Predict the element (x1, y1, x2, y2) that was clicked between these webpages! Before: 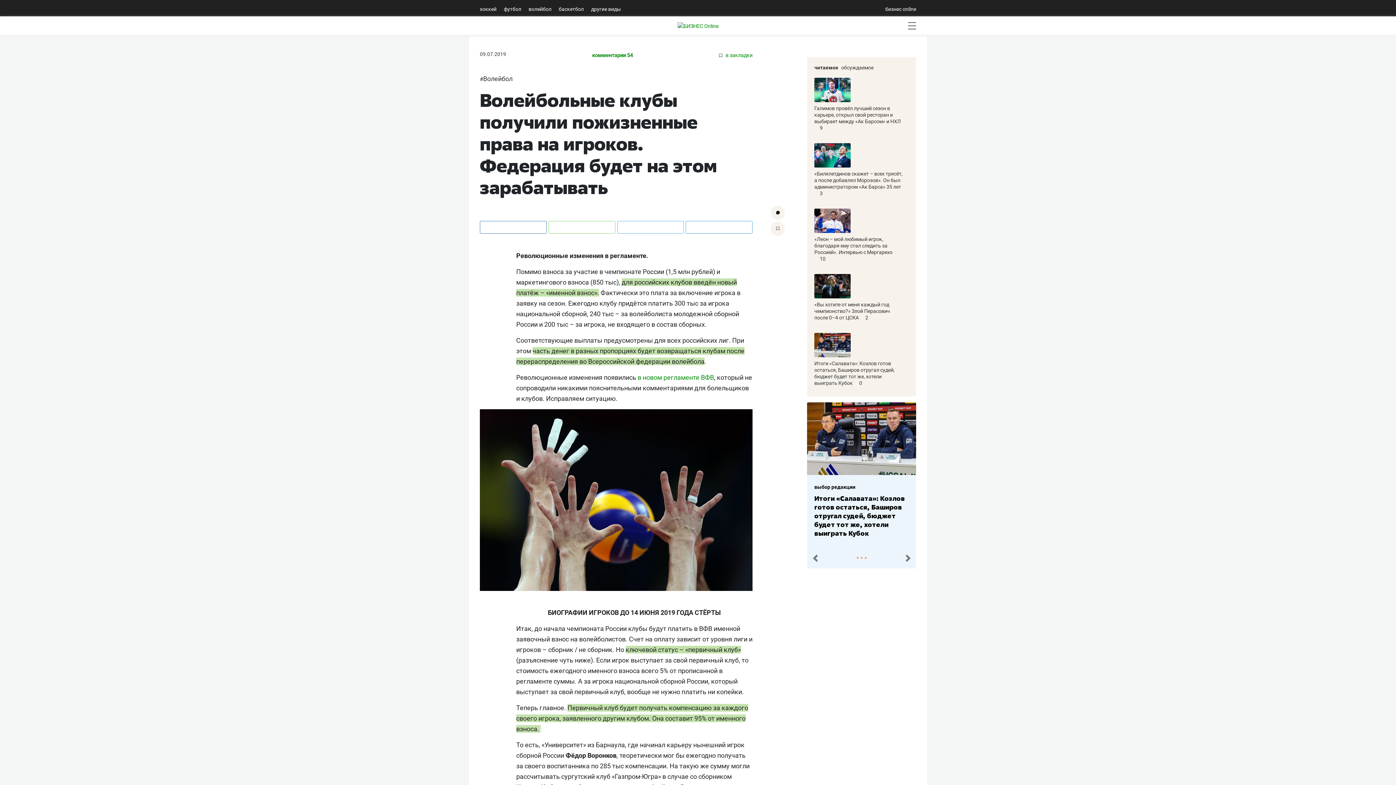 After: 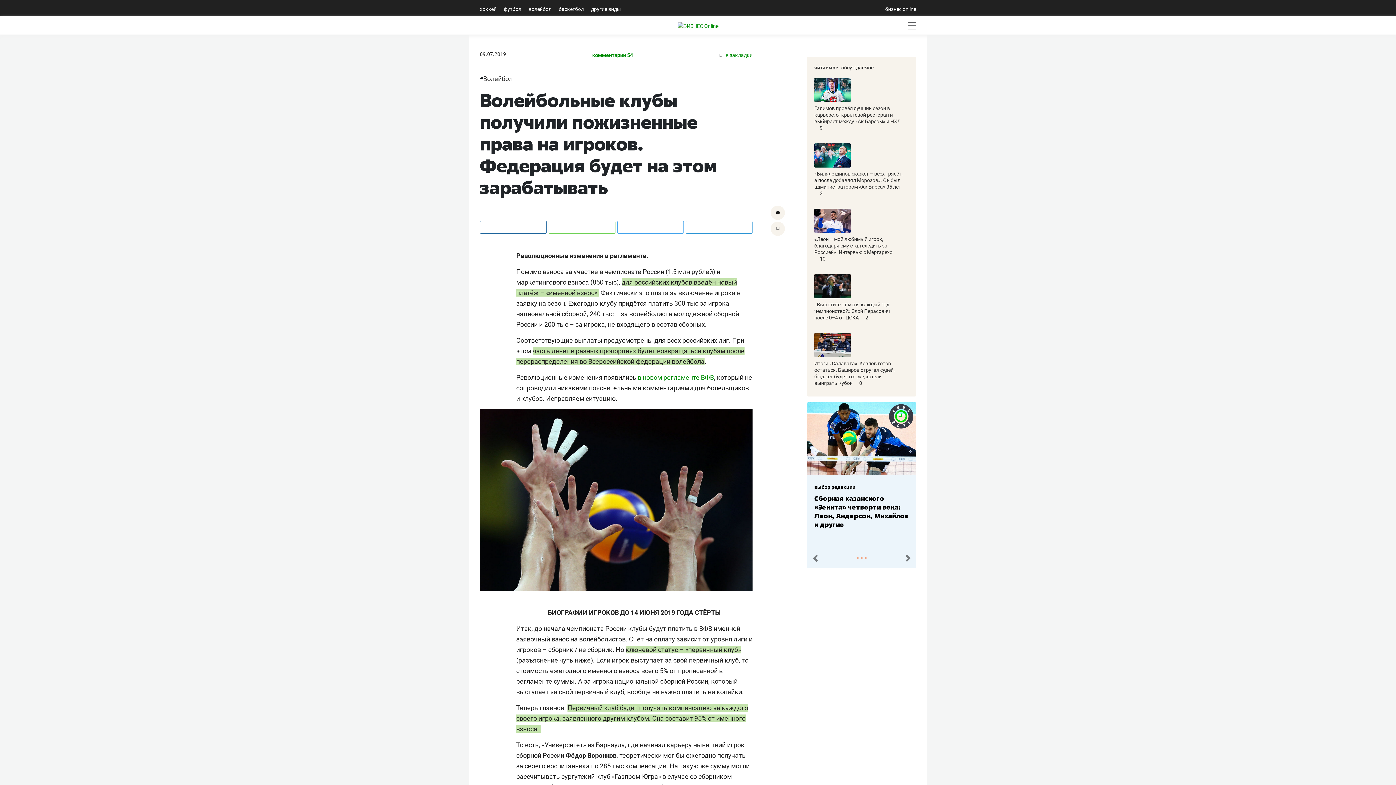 Action: bbox: (617, 220, 684, 233)